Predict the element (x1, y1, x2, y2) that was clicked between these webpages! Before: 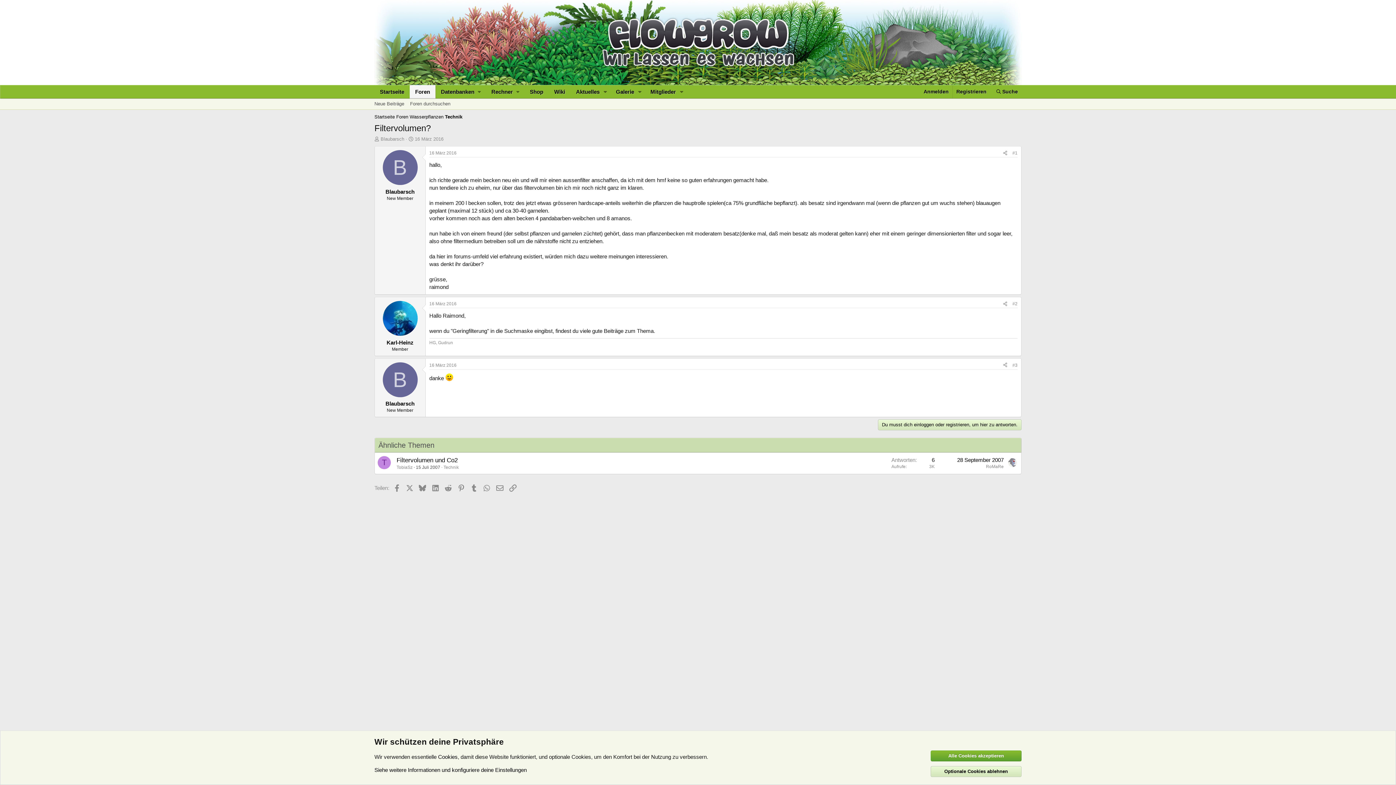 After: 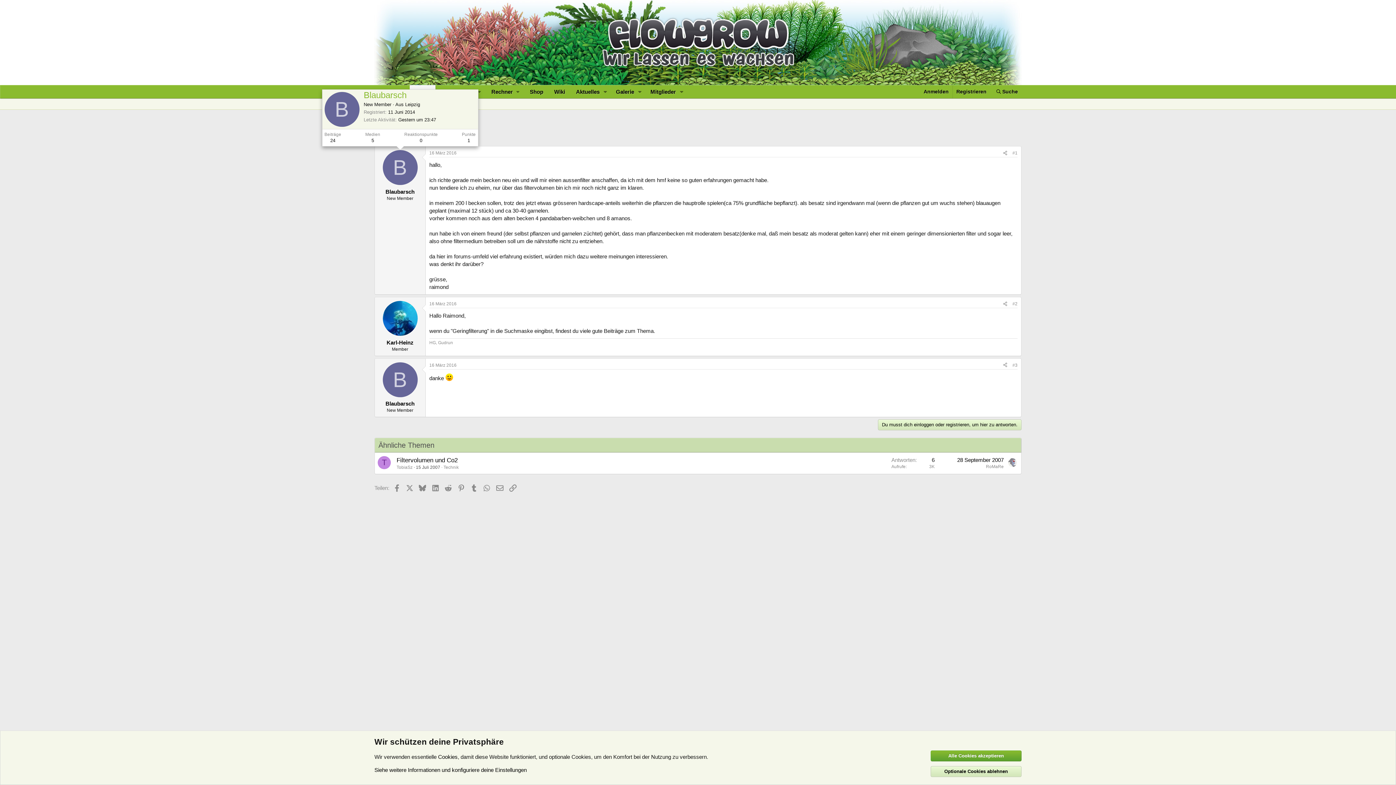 Action: label: B bbox: (382, 150, 417, 185)